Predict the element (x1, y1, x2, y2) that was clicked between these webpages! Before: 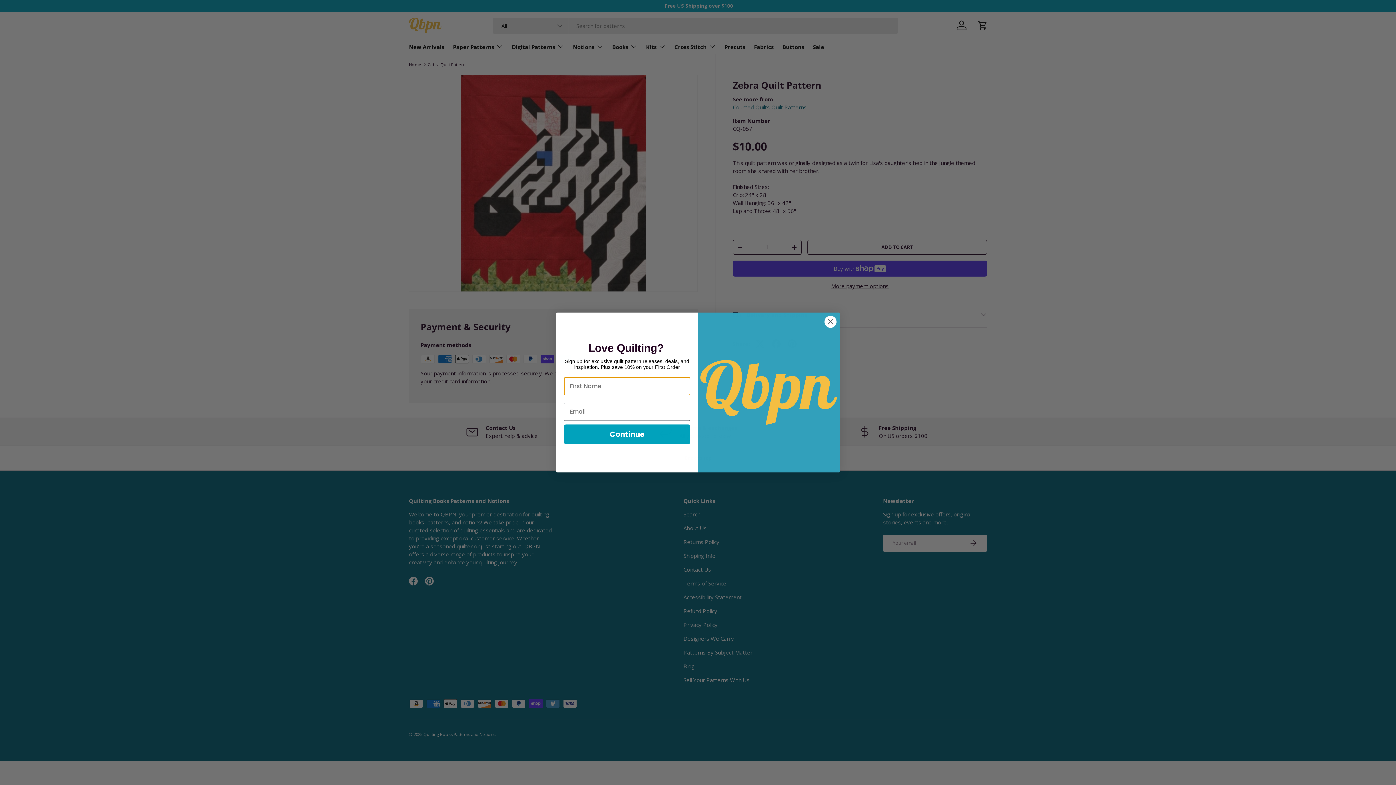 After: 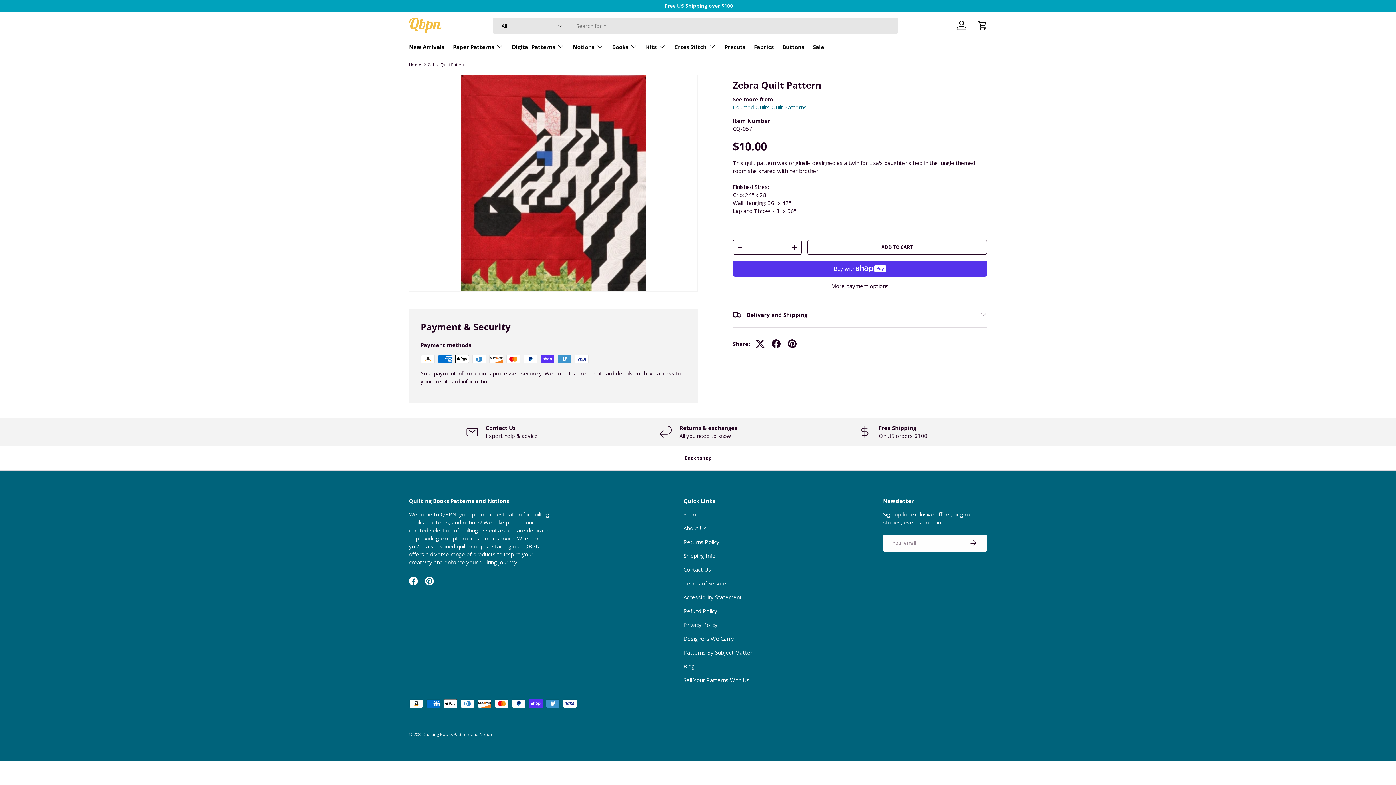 Action: label: Close dialog bbox: (824, 315, 837, 328)